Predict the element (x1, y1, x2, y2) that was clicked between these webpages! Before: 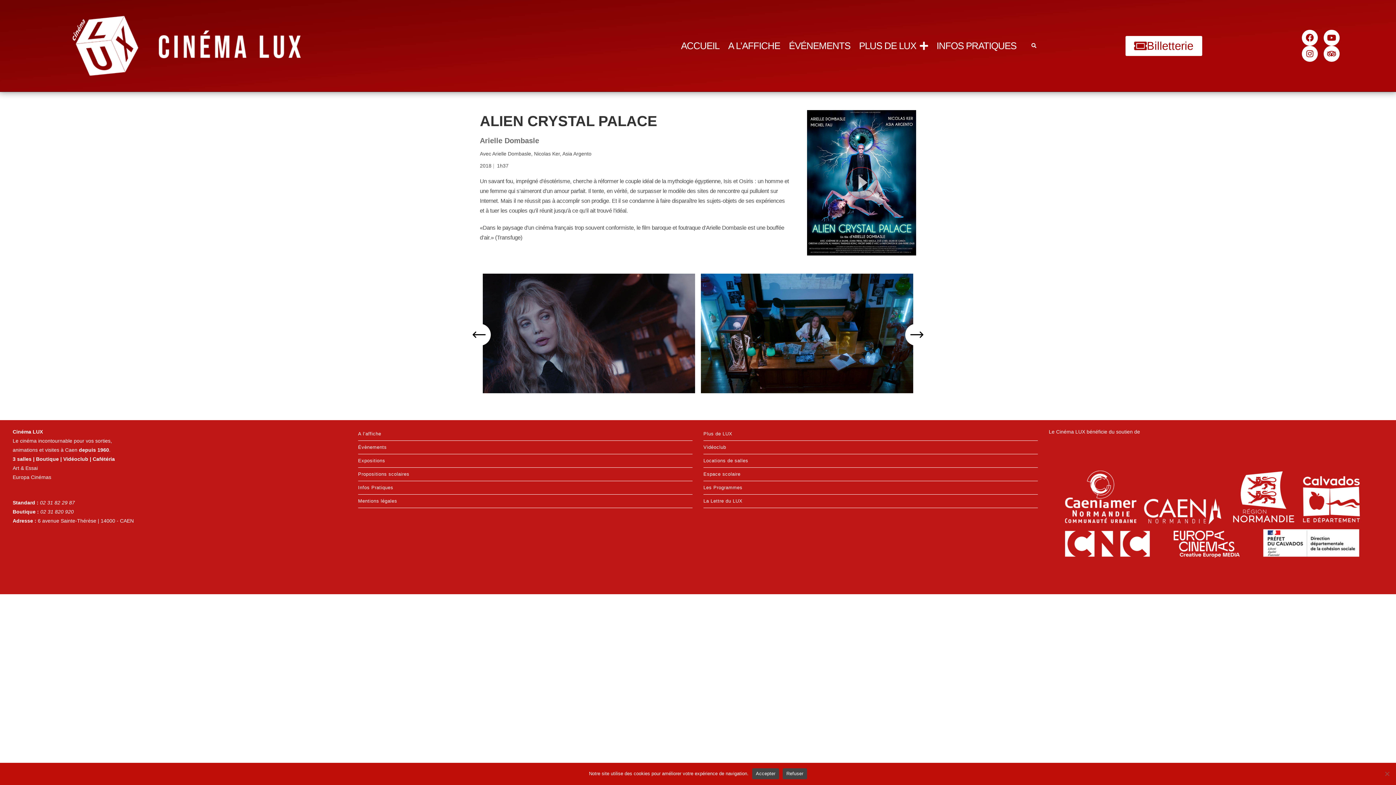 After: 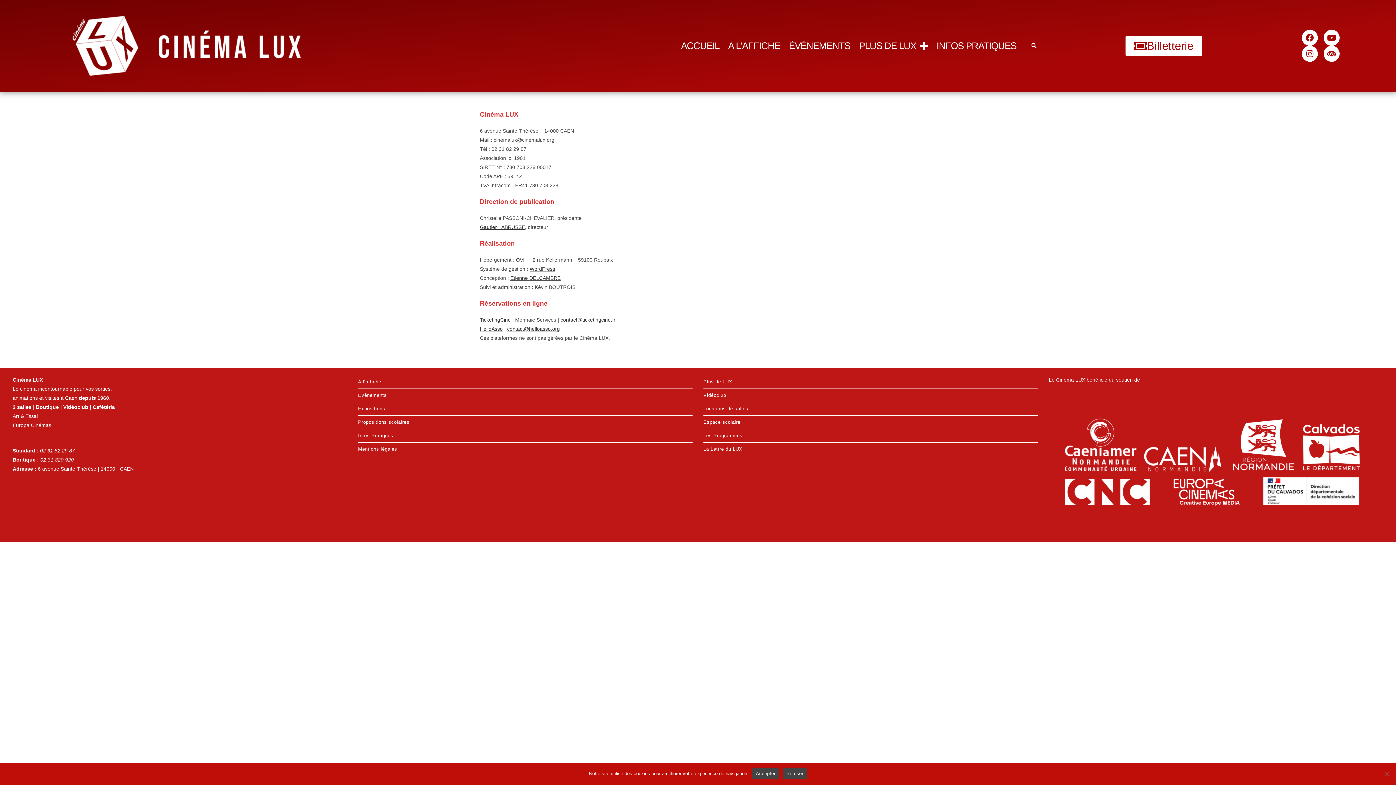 Action: bbox: (358, 494, 692, 507) label: Mentions légales